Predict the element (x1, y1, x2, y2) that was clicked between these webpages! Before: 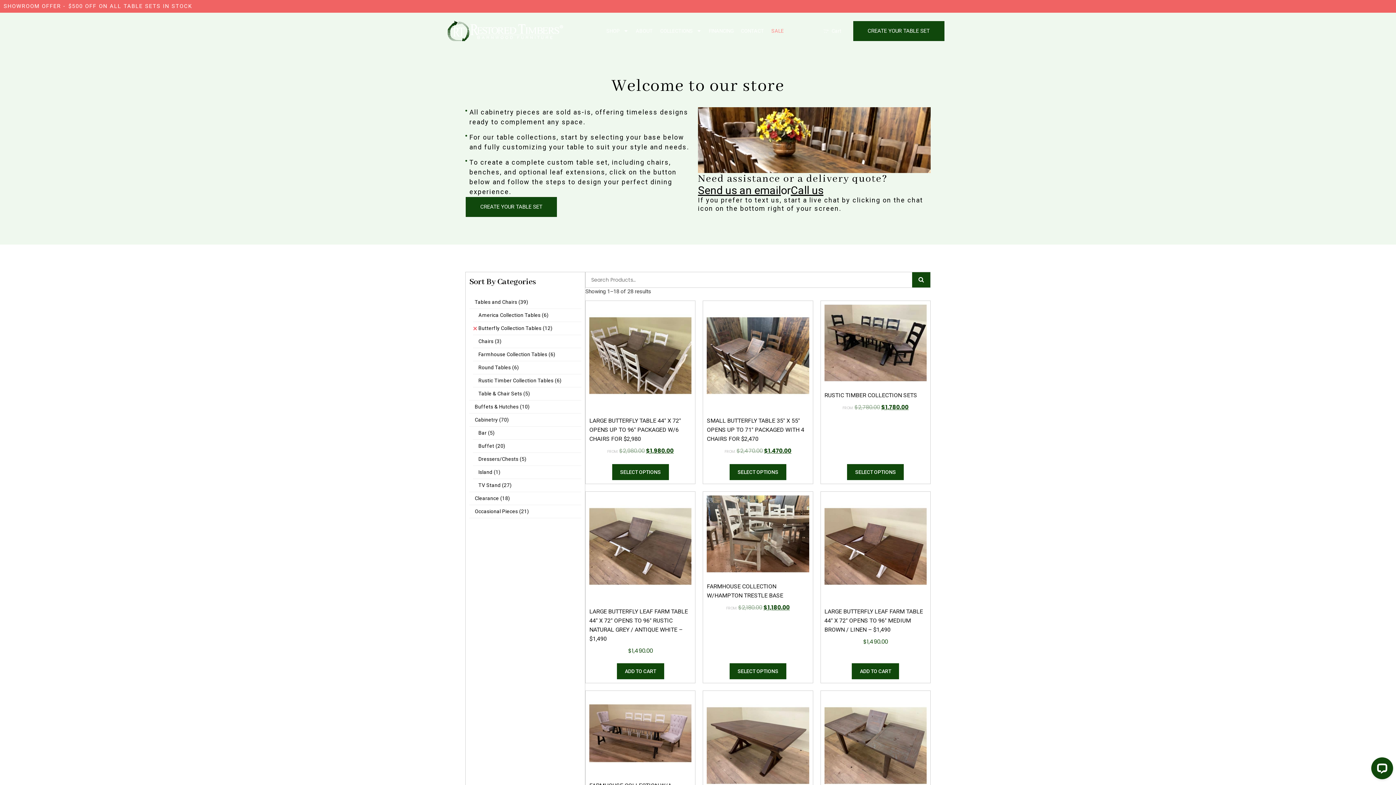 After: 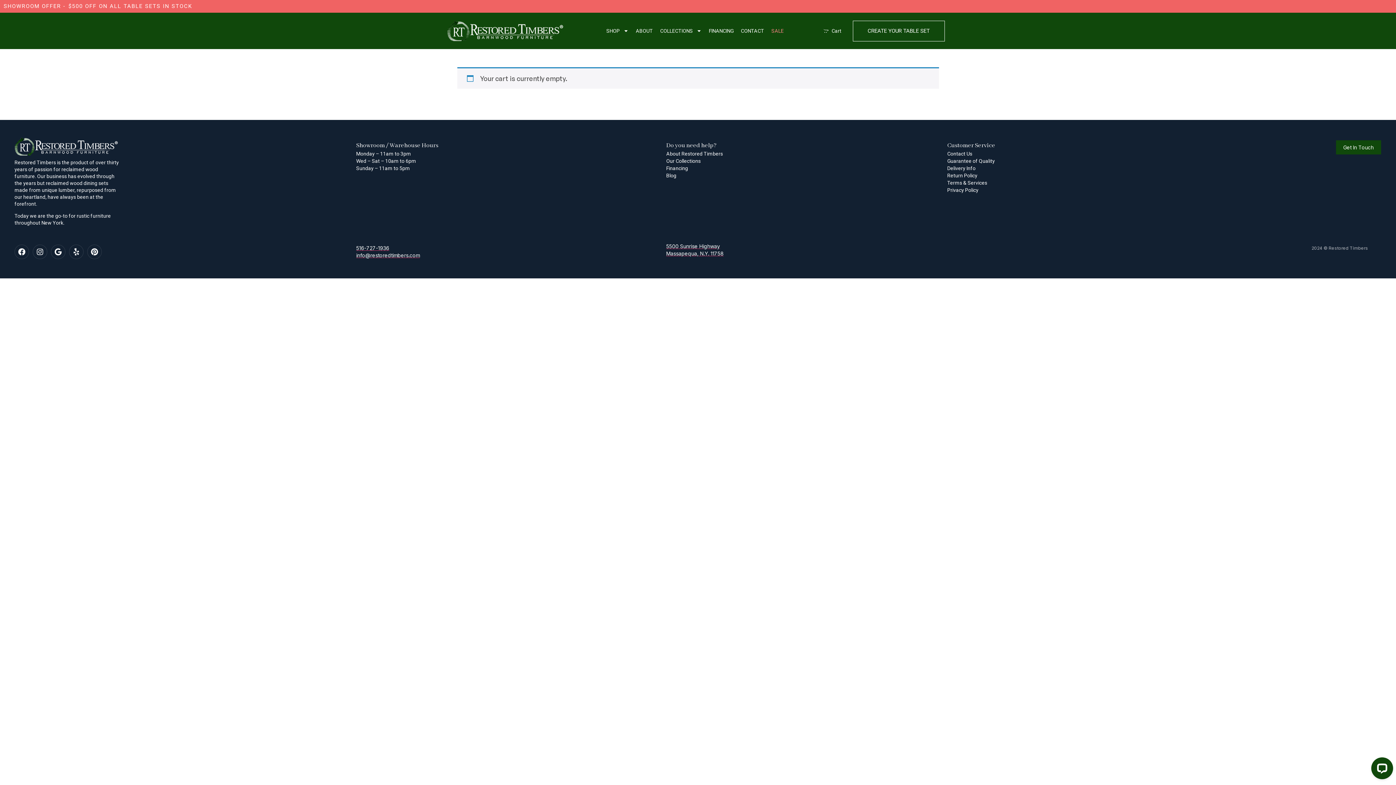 Action: bbox: (823, 27, 841, 34) label: Cart